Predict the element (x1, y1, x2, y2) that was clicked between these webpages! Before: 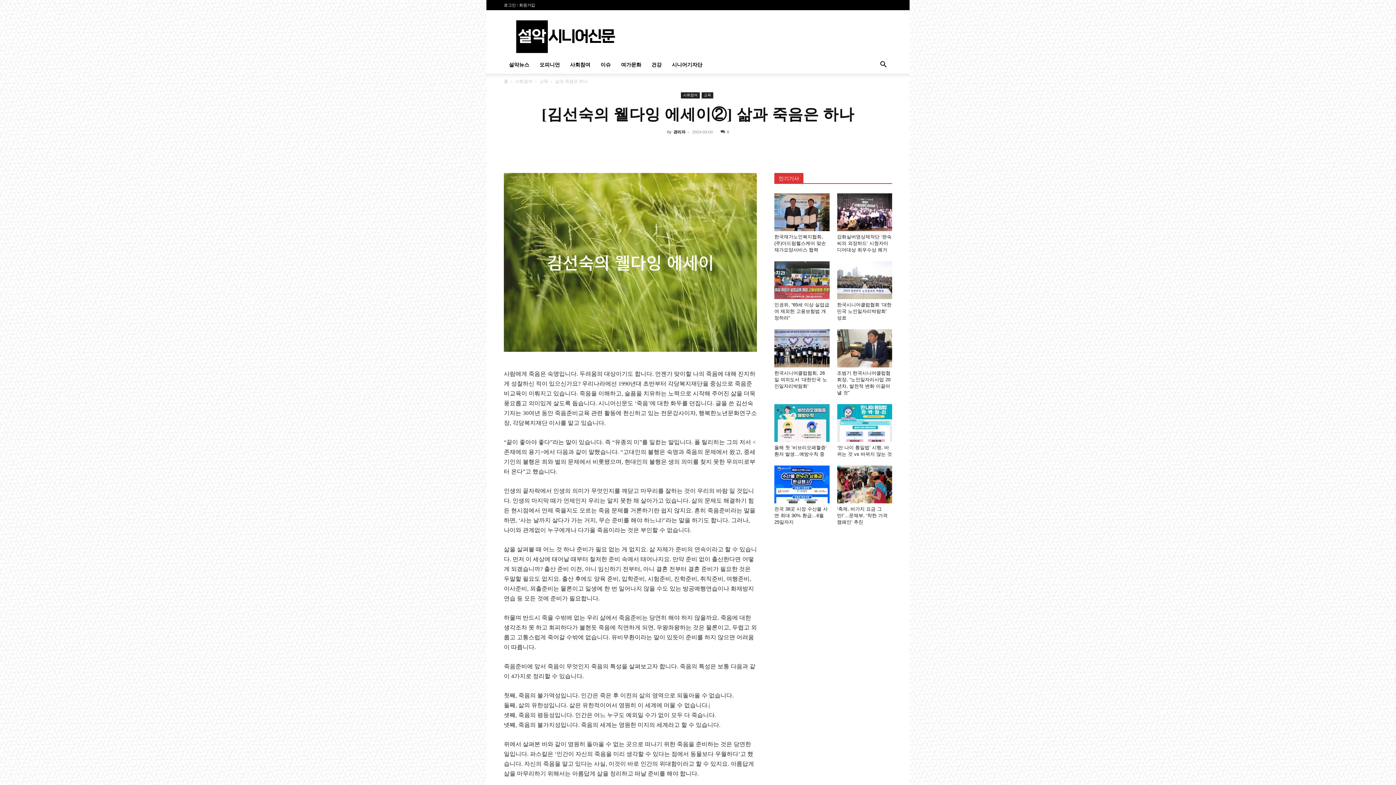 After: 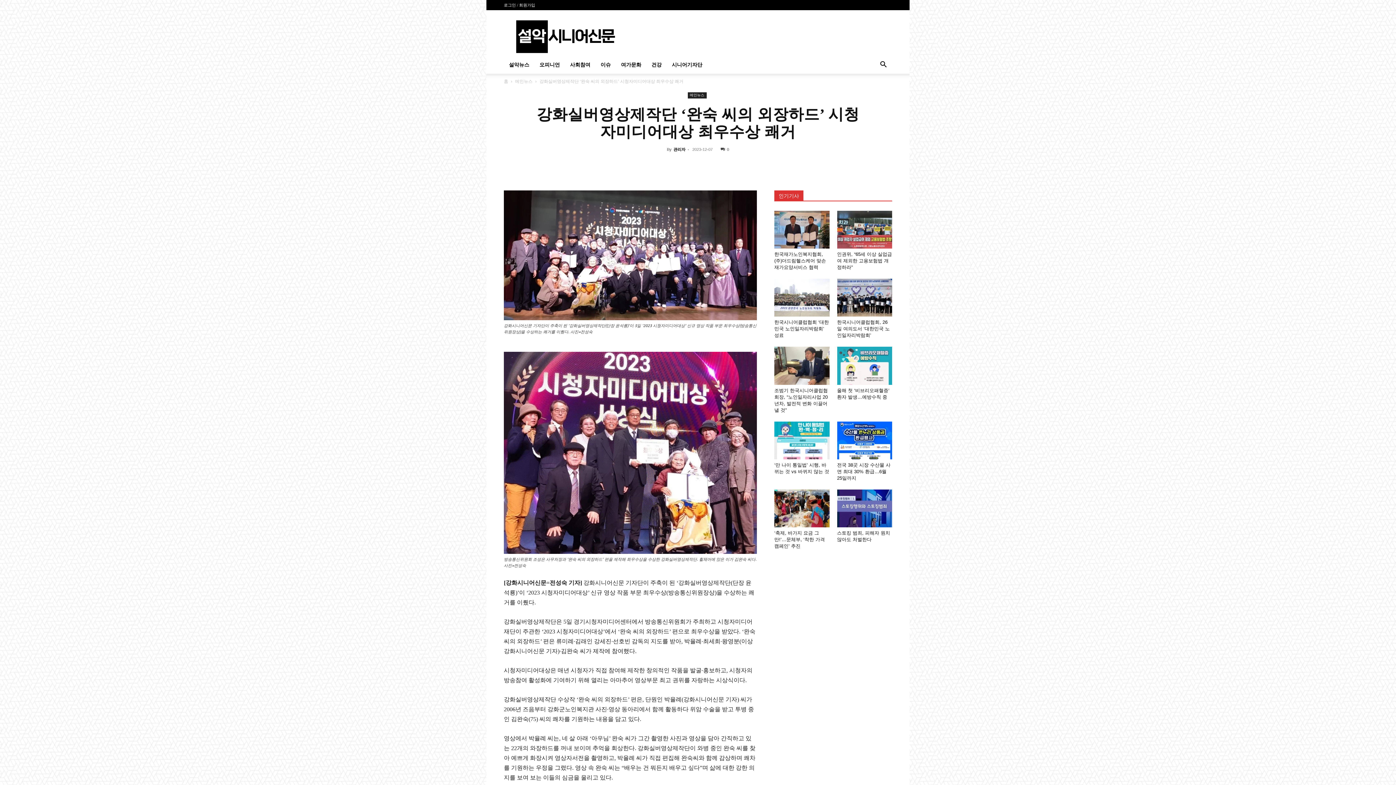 Action: label: 강화실버영상제작단 ‘완숙 씨의 외장하드’ 시청자미디어대상 최우수상 쾌거 bbox: (837, 234, 891, 252)